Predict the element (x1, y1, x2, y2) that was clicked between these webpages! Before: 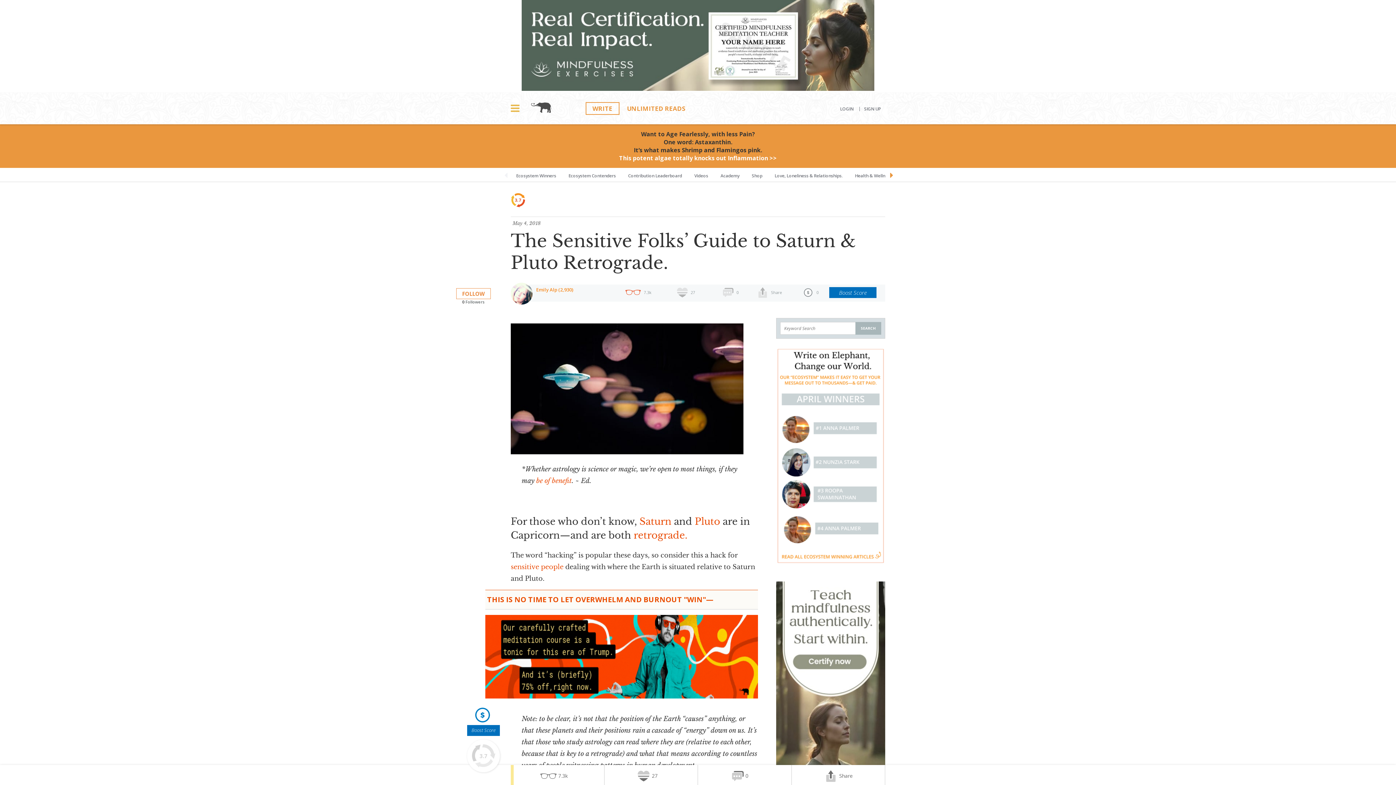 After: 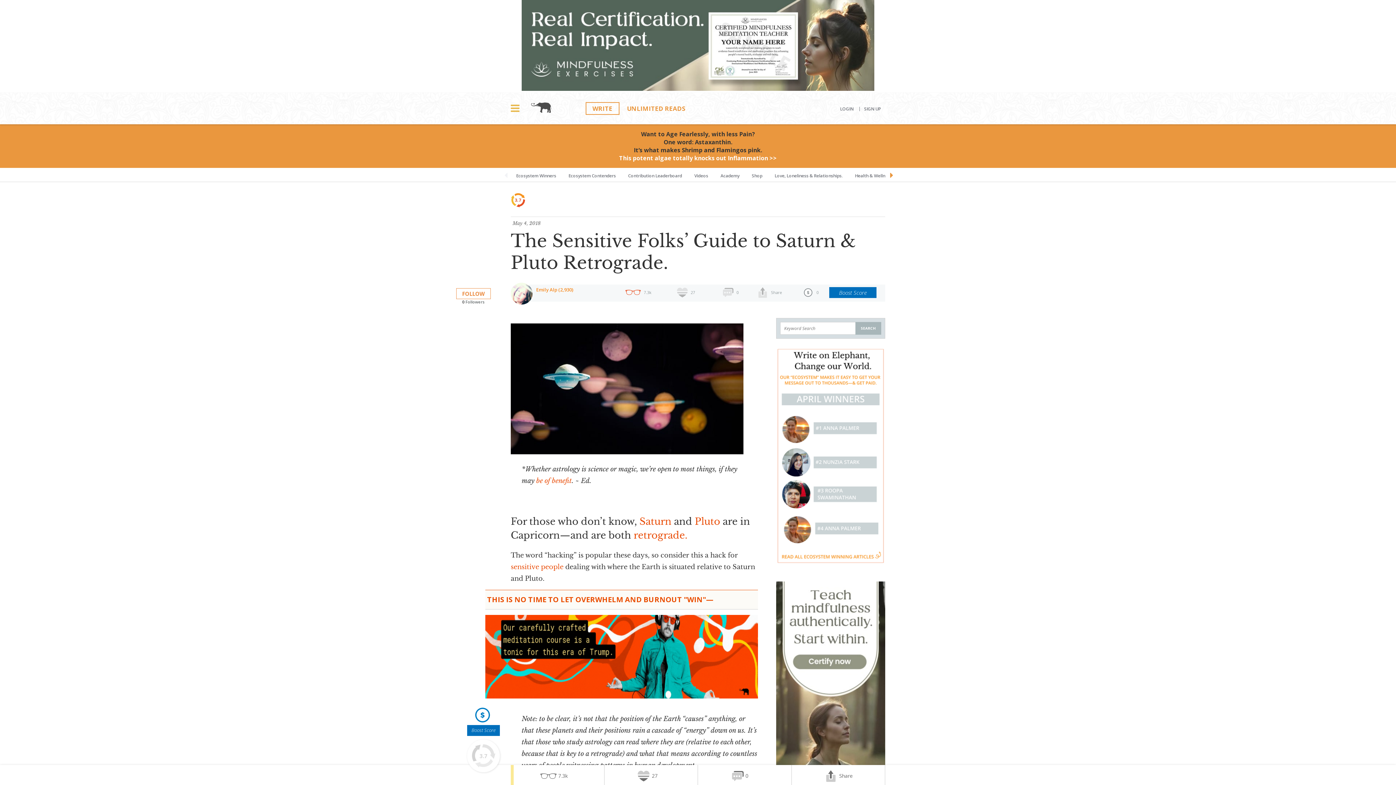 Action: bbox: (521, 84, 874, 92)